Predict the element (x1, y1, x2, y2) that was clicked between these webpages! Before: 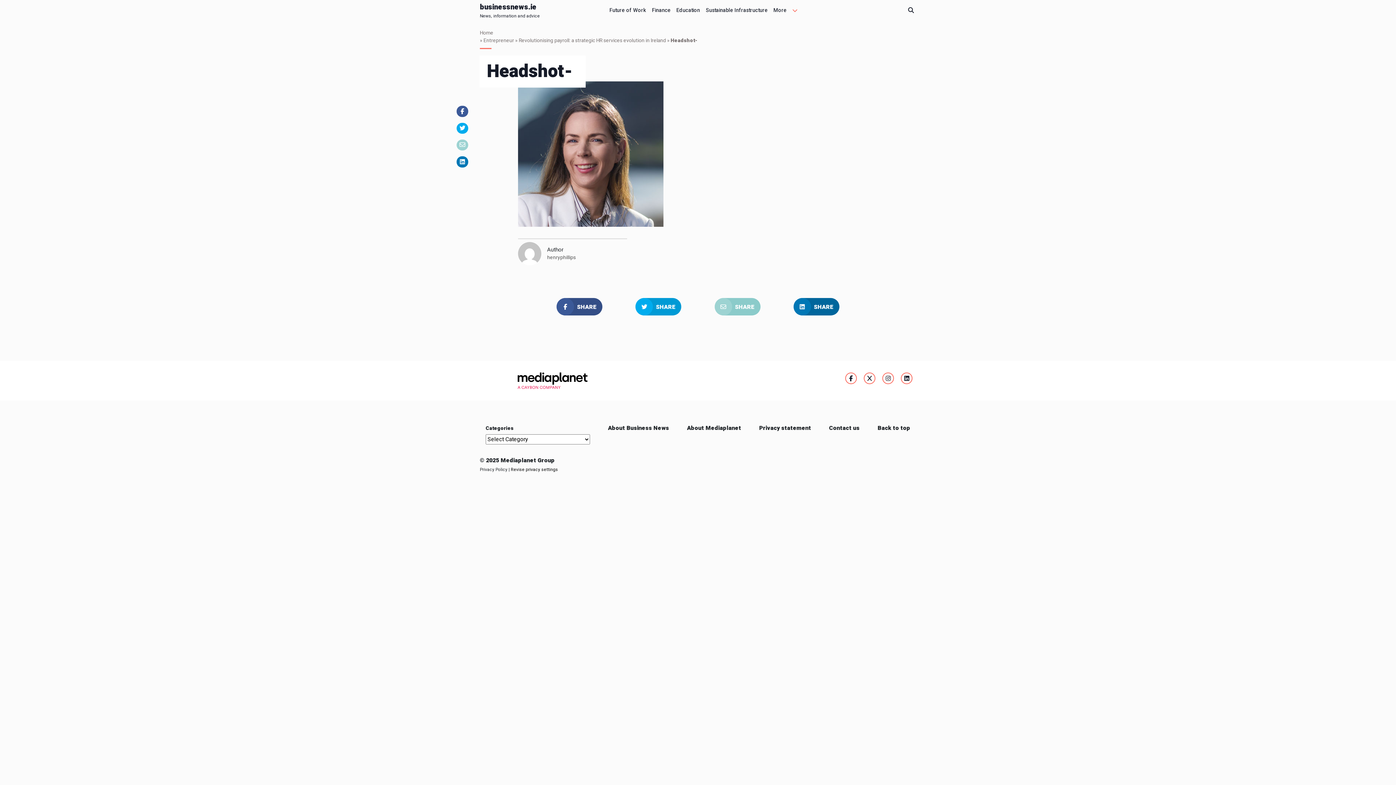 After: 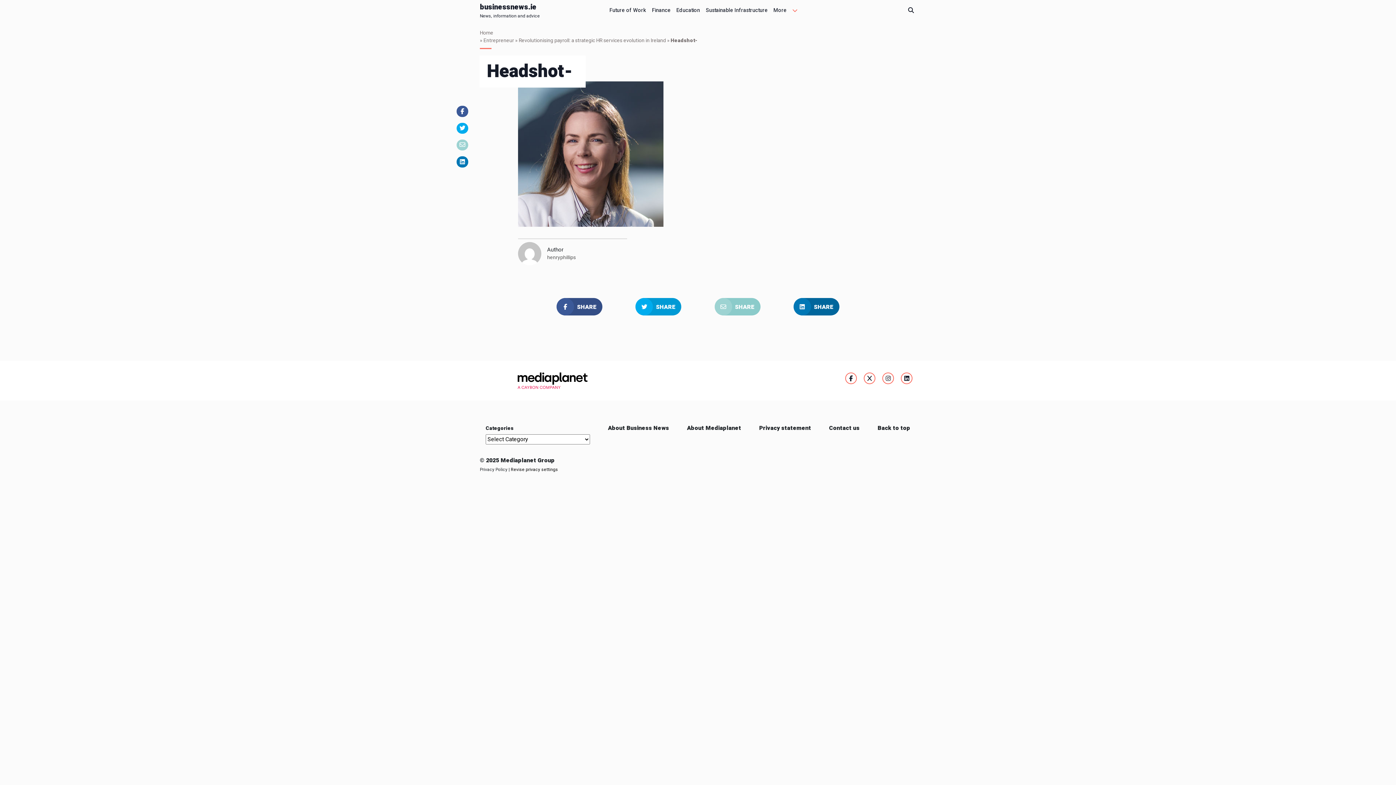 Action: bbox: (456, 139, 468, 150)